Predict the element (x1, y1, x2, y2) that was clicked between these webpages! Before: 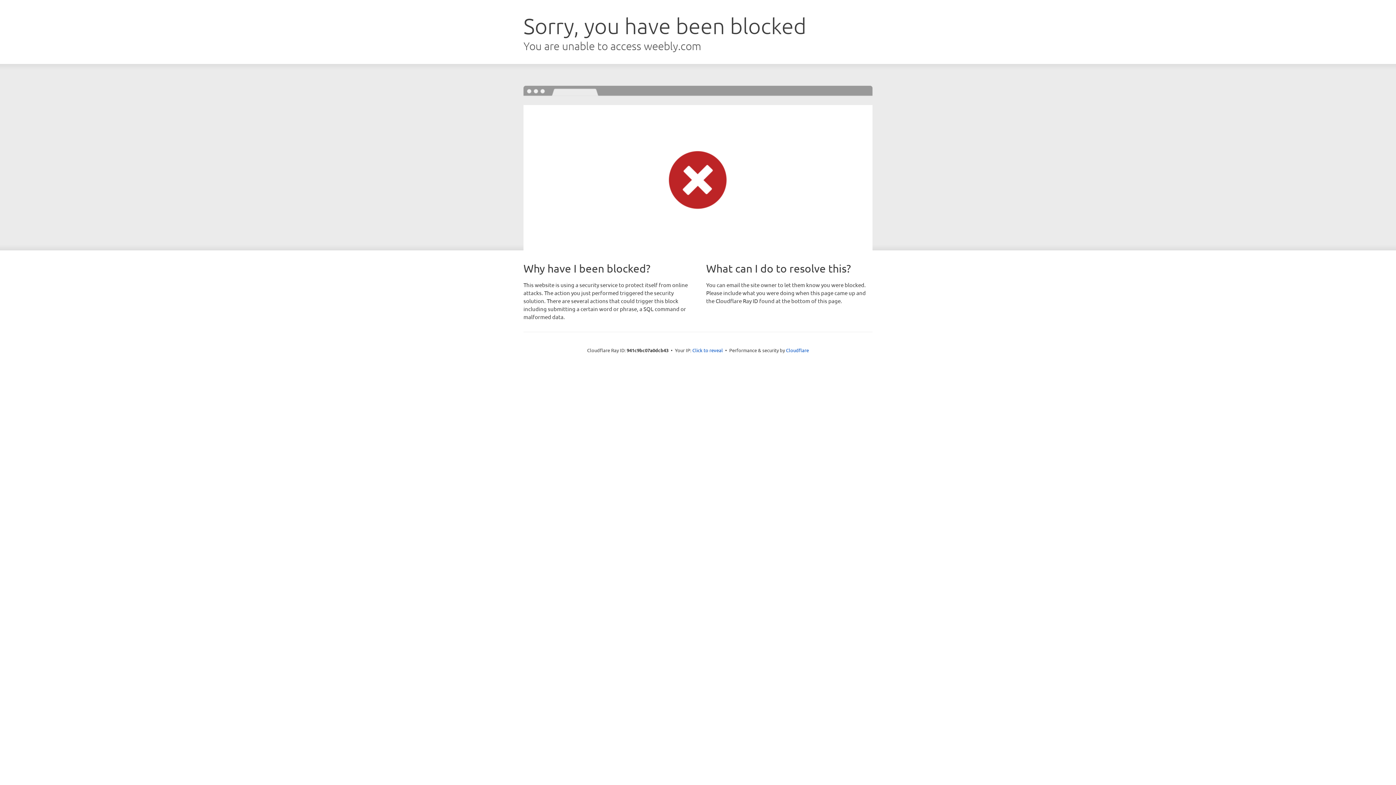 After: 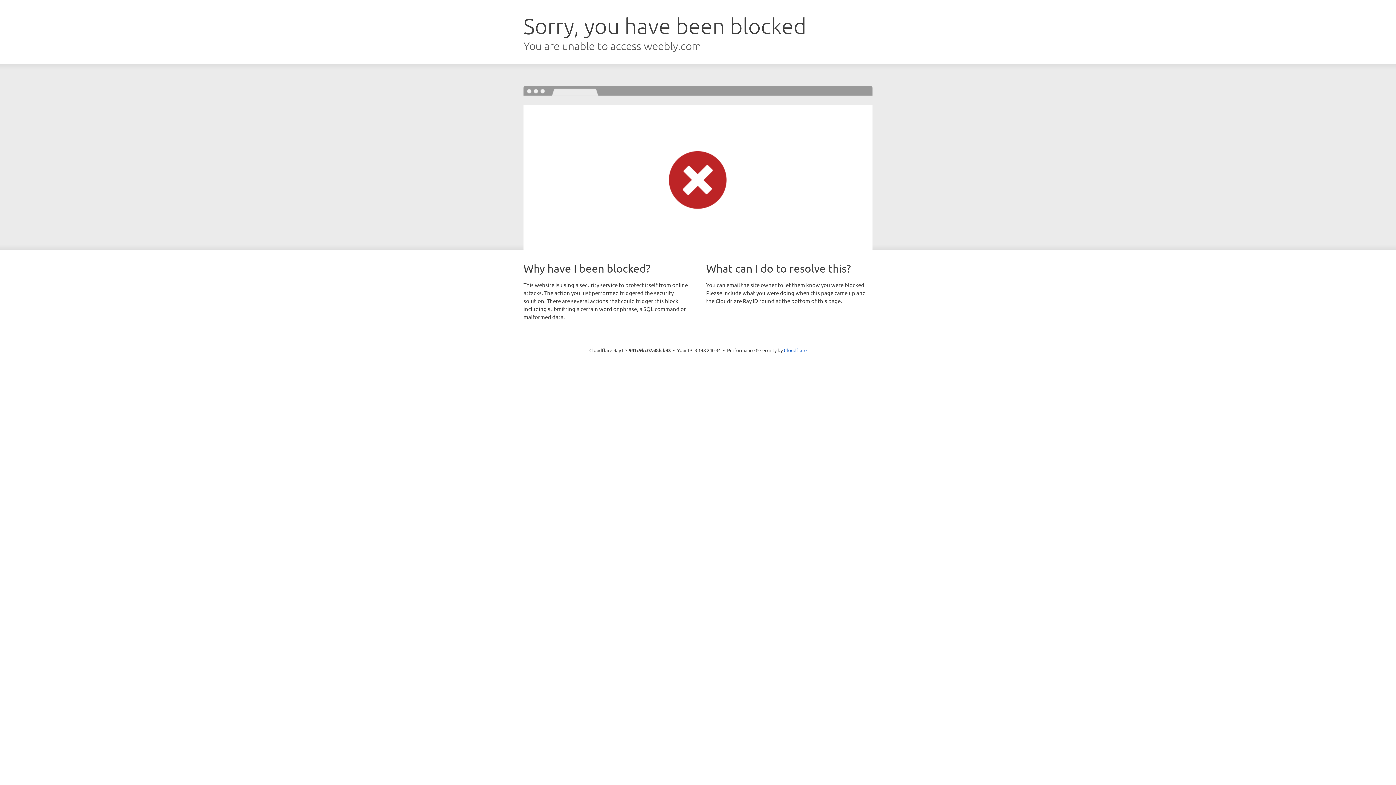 Action: bbox: (692, 346, 723, 353) label: Click to reveal